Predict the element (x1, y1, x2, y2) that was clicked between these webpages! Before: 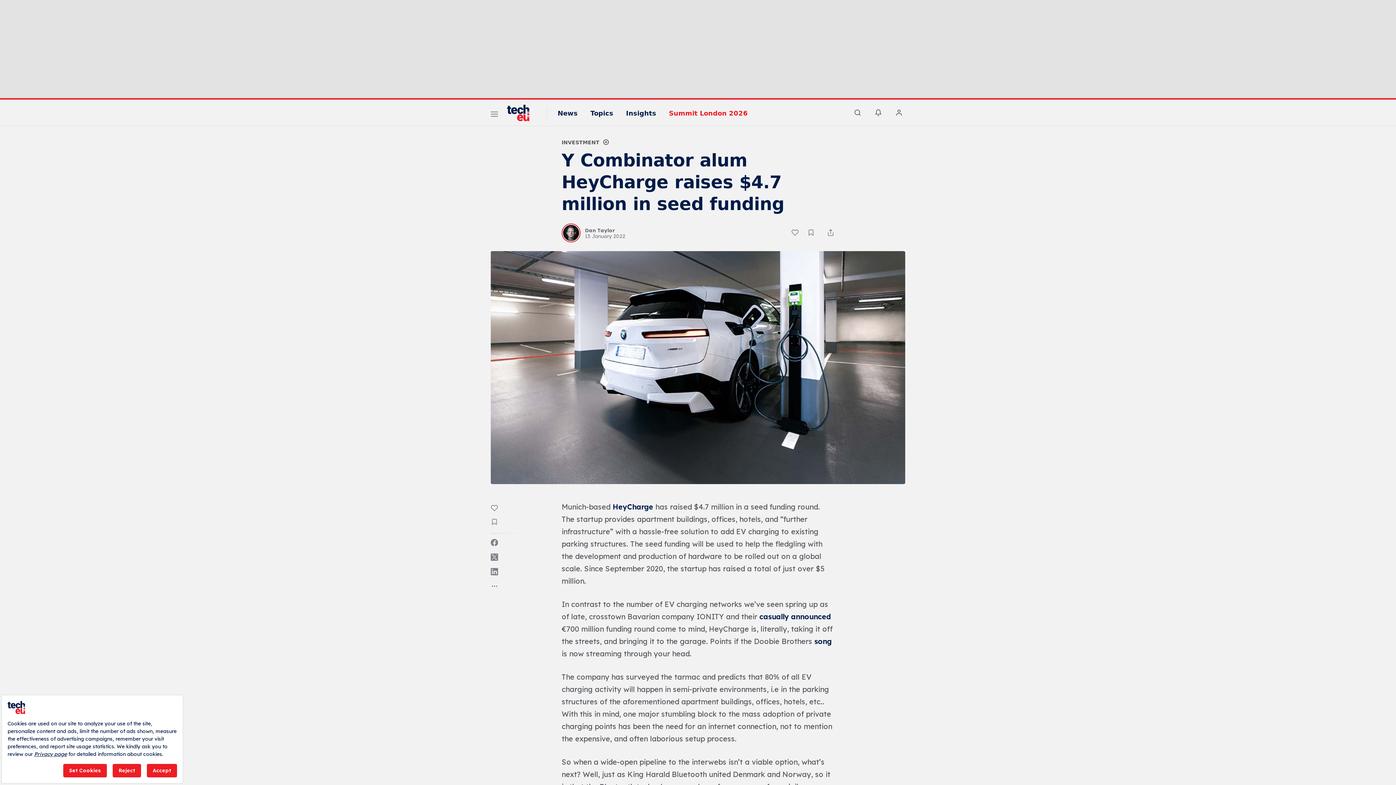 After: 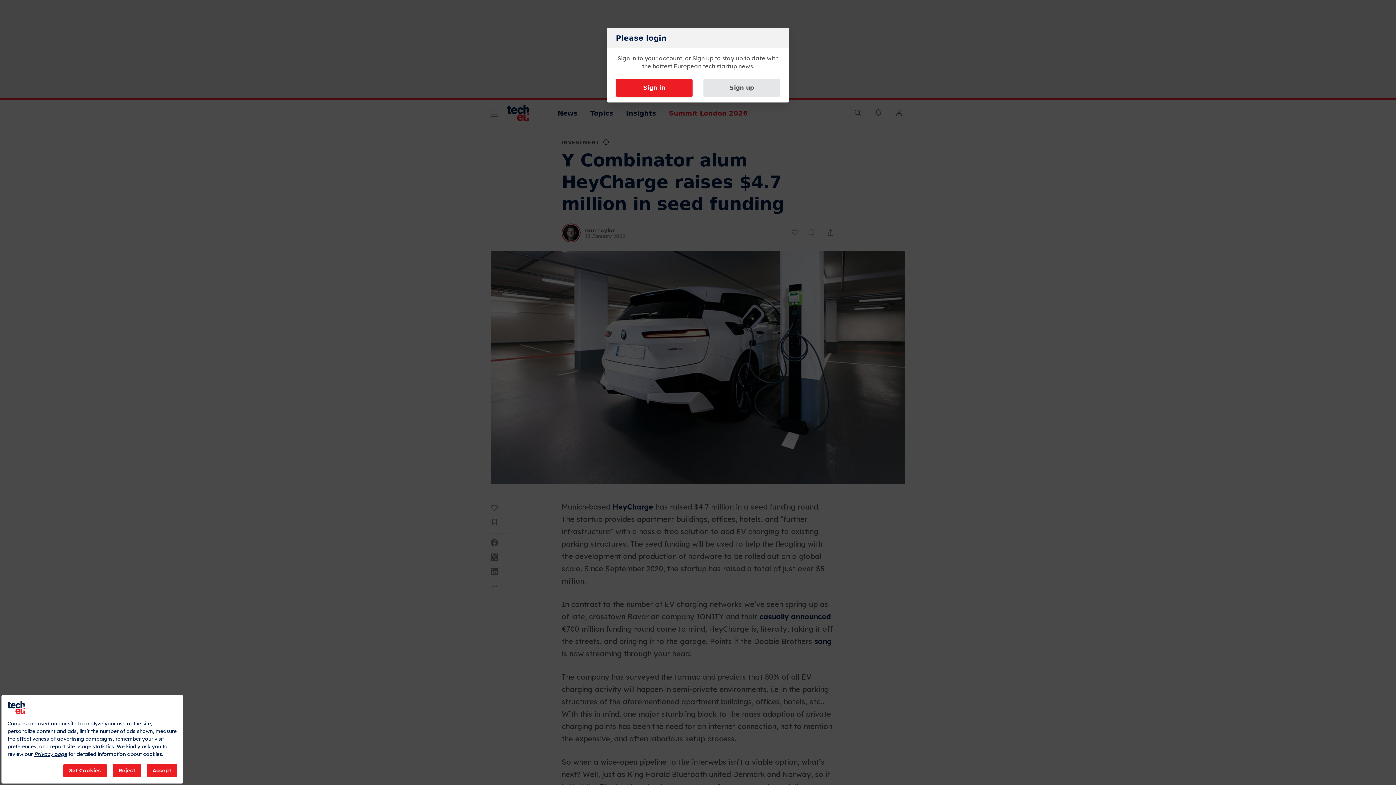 Action: bbox: (603, 138, 609, 145)